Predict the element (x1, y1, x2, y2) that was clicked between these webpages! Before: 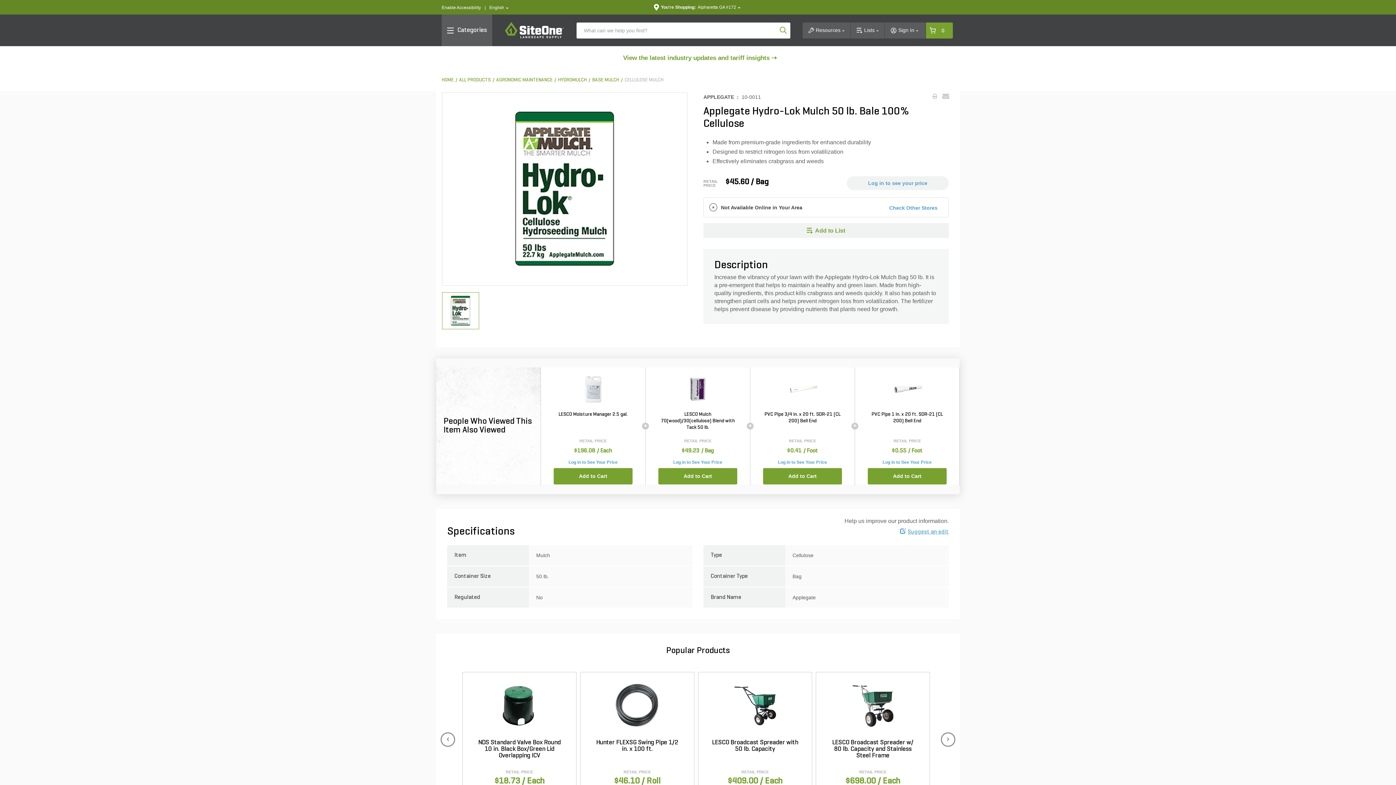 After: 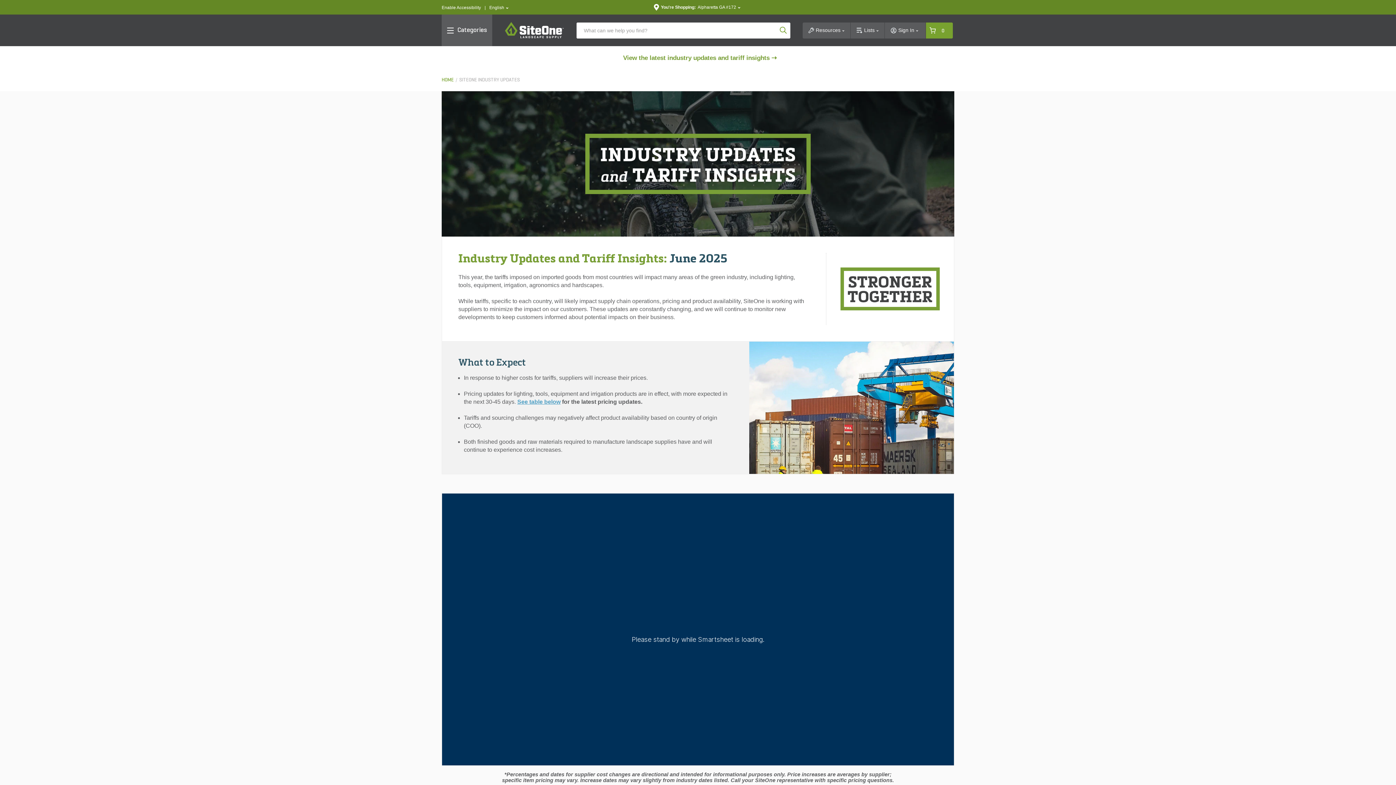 Action: label: View the latest industry updates and tariff insights ⇢ bbox: (623, 54, 776, 61)